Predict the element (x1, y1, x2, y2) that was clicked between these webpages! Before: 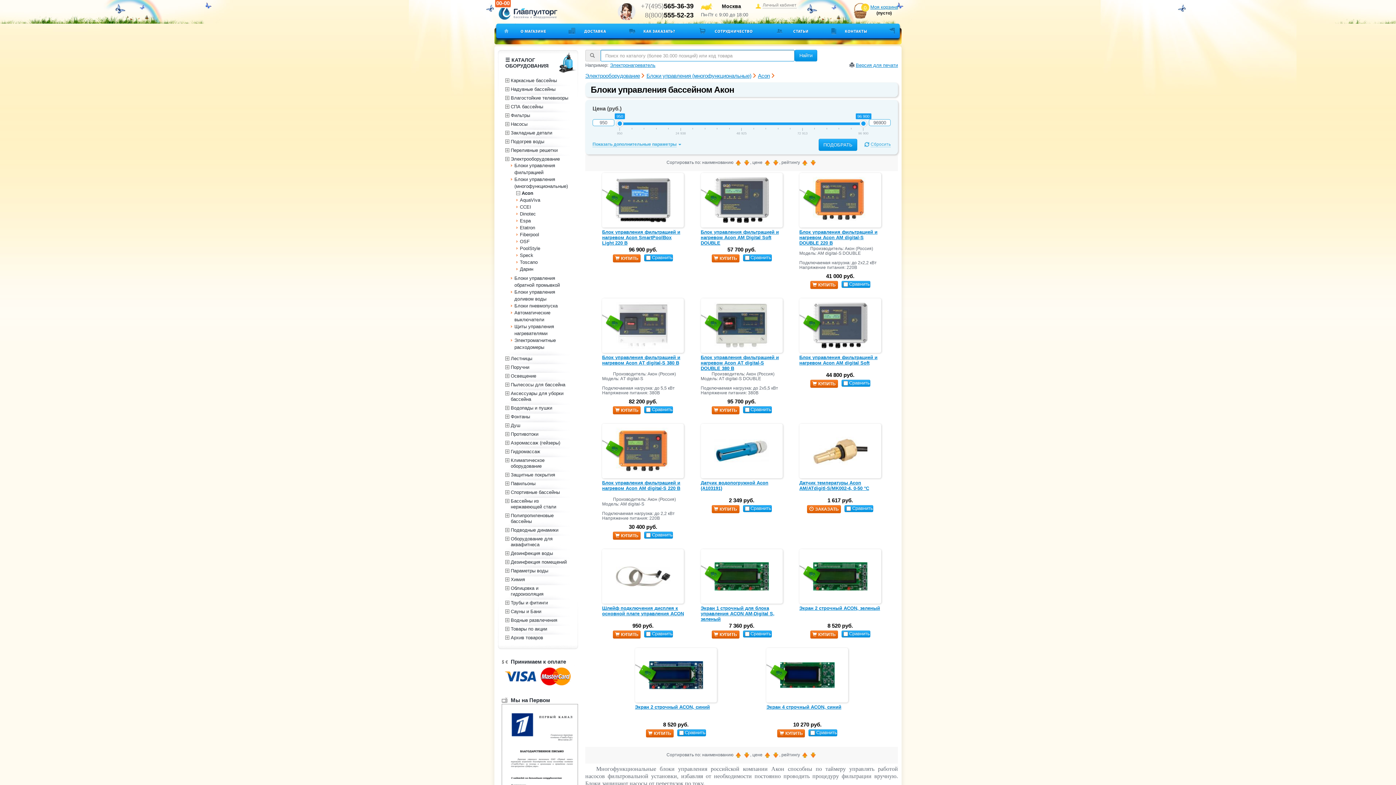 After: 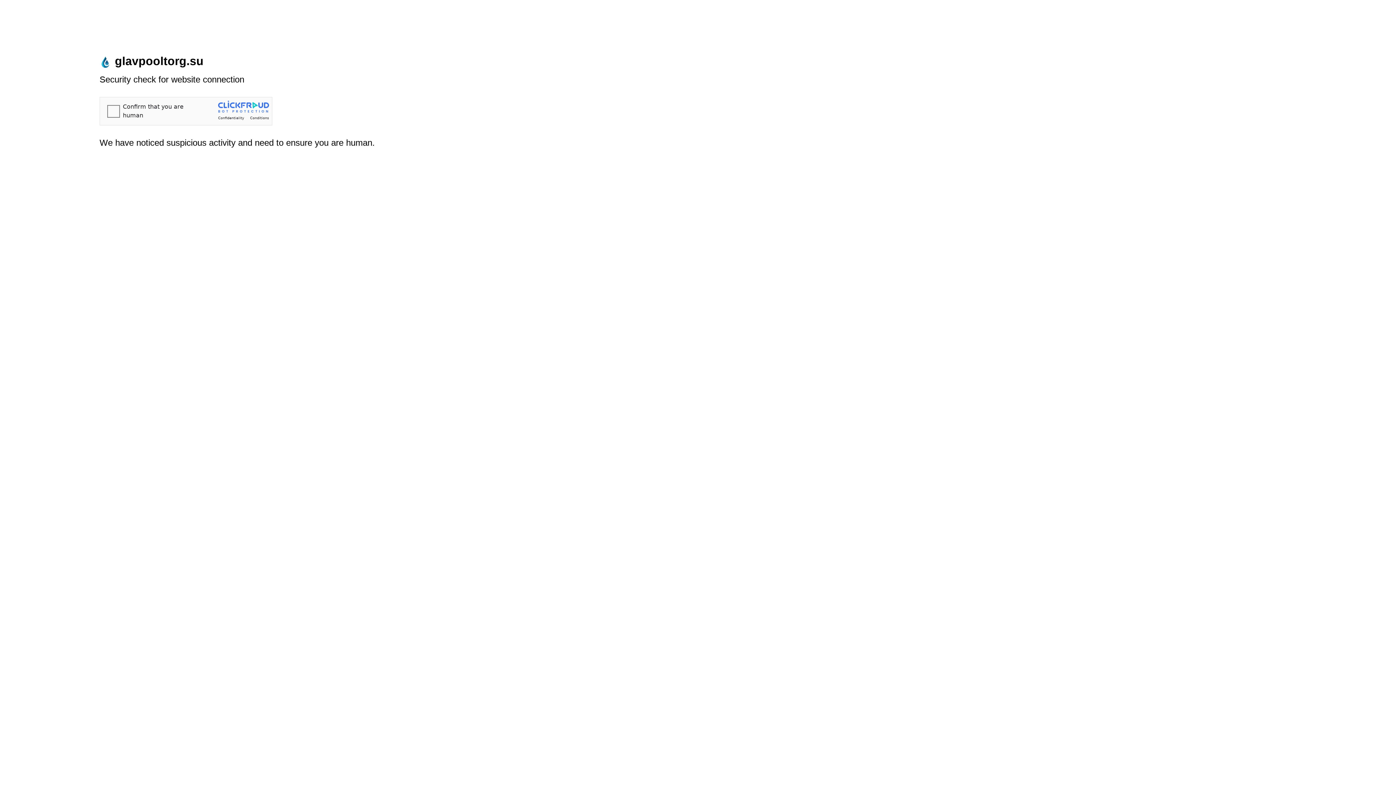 Action: bbox: (578, 23, 638, 38) label: ДОСТАВКА